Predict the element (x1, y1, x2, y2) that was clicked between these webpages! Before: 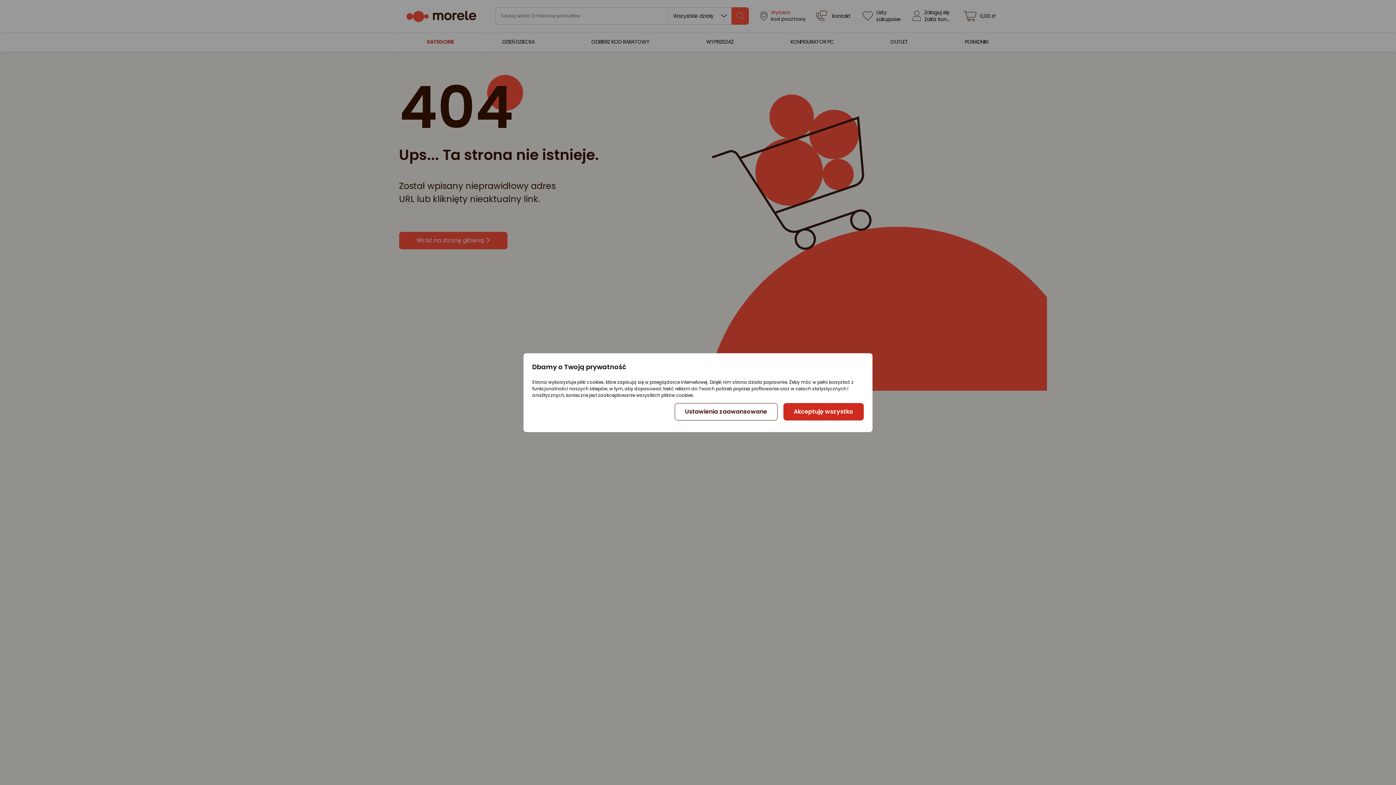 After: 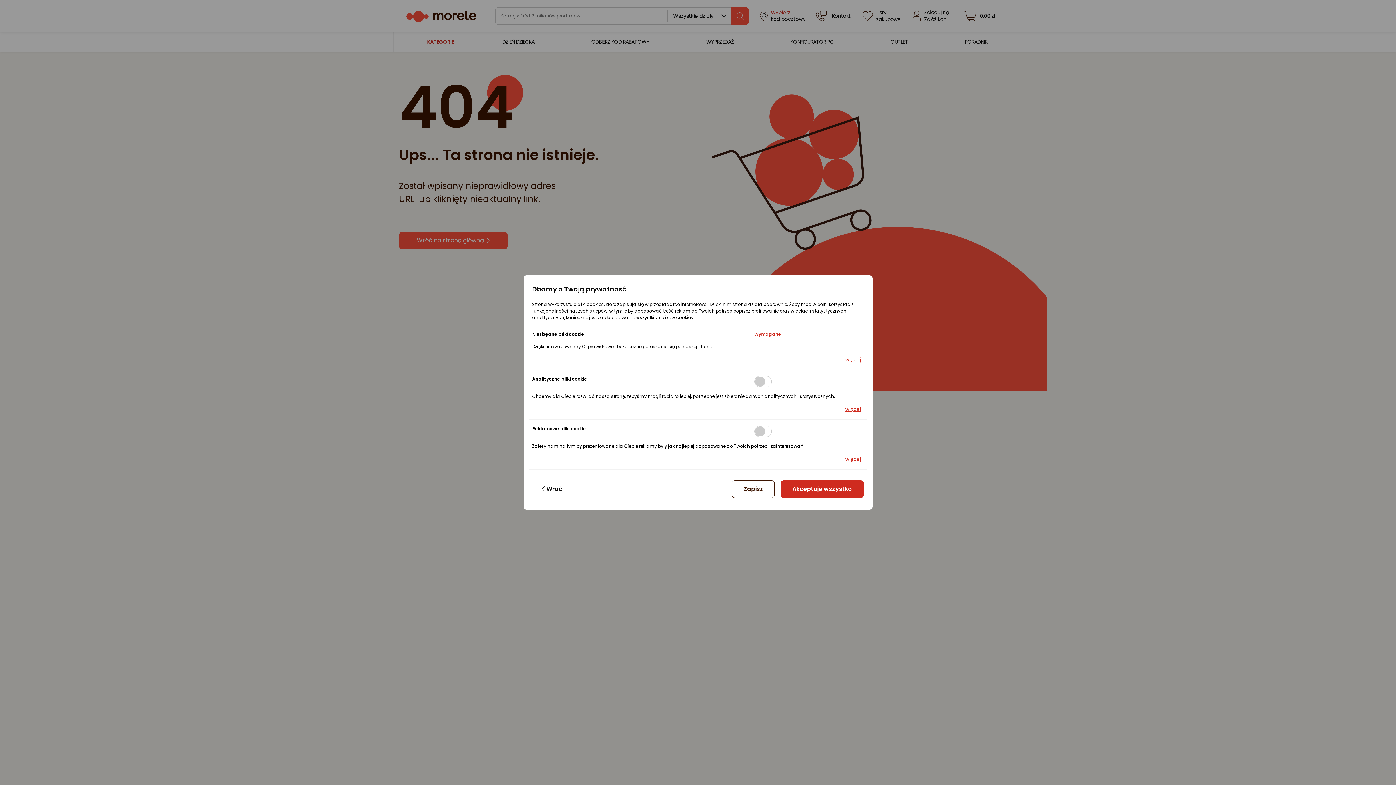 Action: bbox: (674, 403, 777, 420) label: Ustawienia zaawansowane